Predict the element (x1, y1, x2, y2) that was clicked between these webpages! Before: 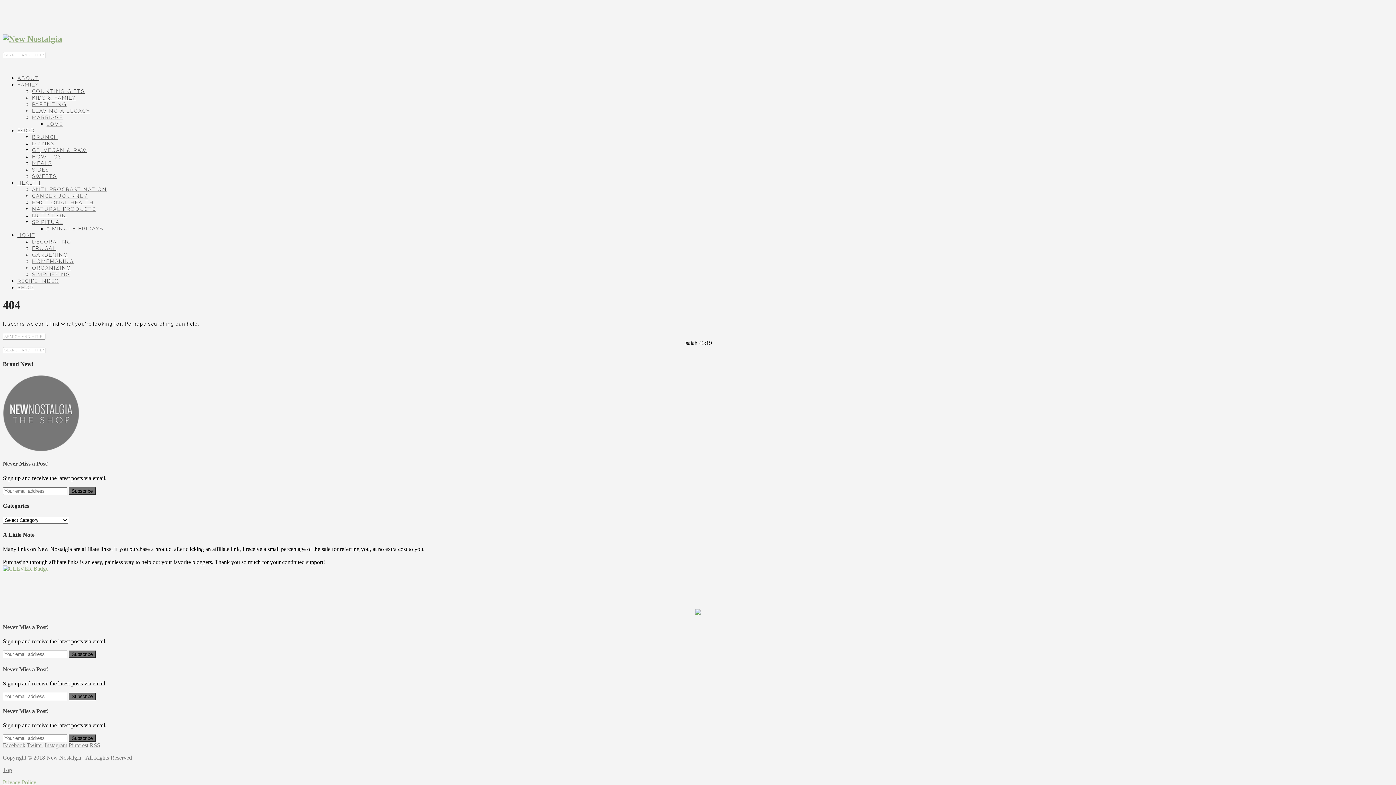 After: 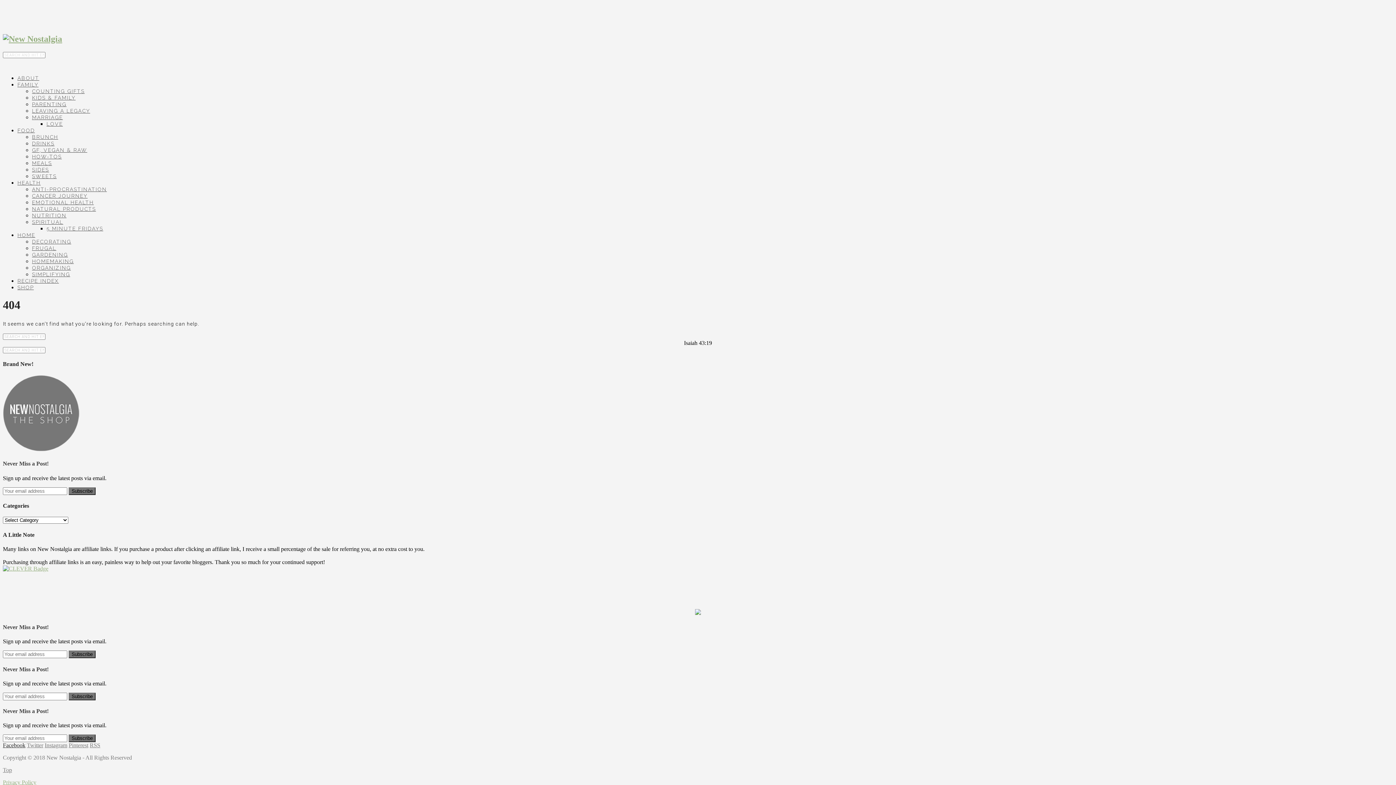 Action: bbox: (2, 742, 25, 748) label: Facebook